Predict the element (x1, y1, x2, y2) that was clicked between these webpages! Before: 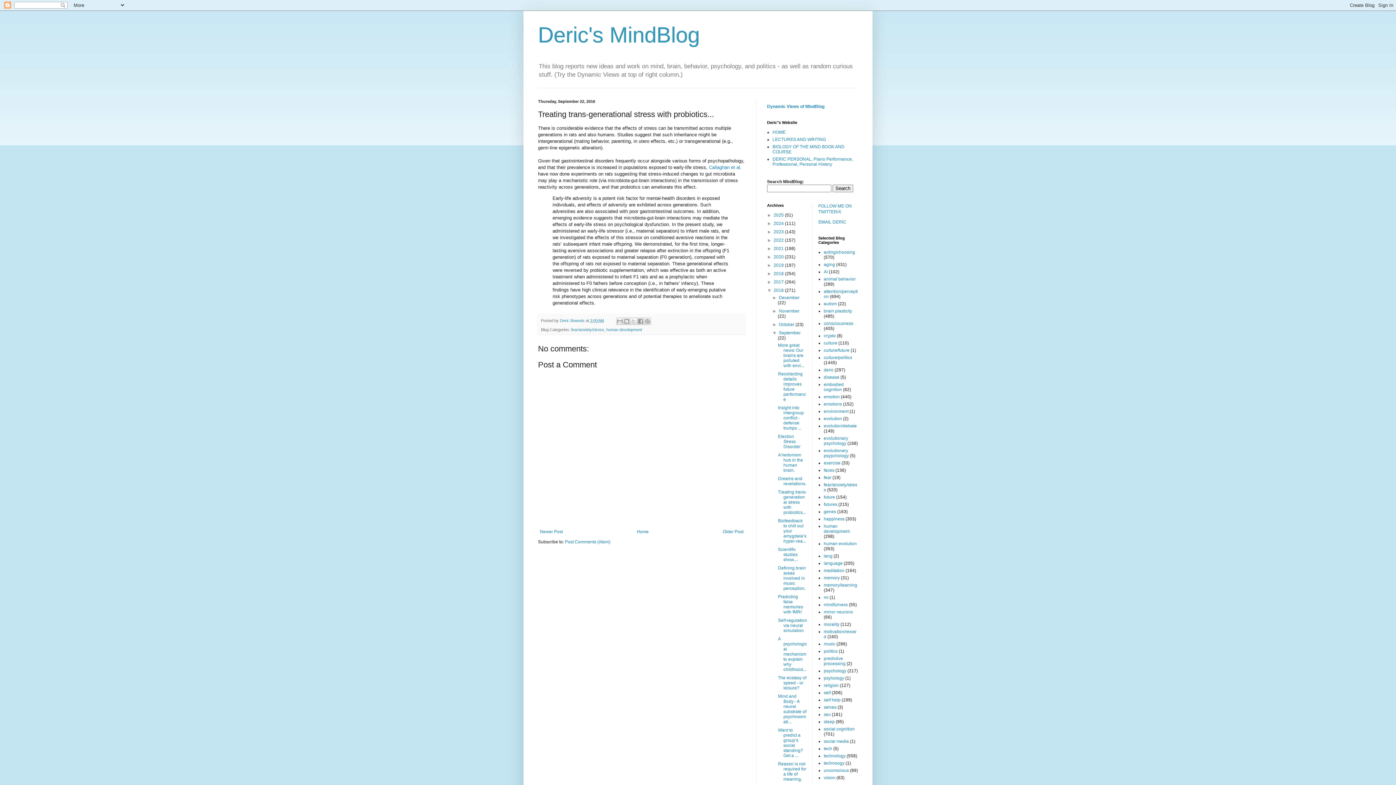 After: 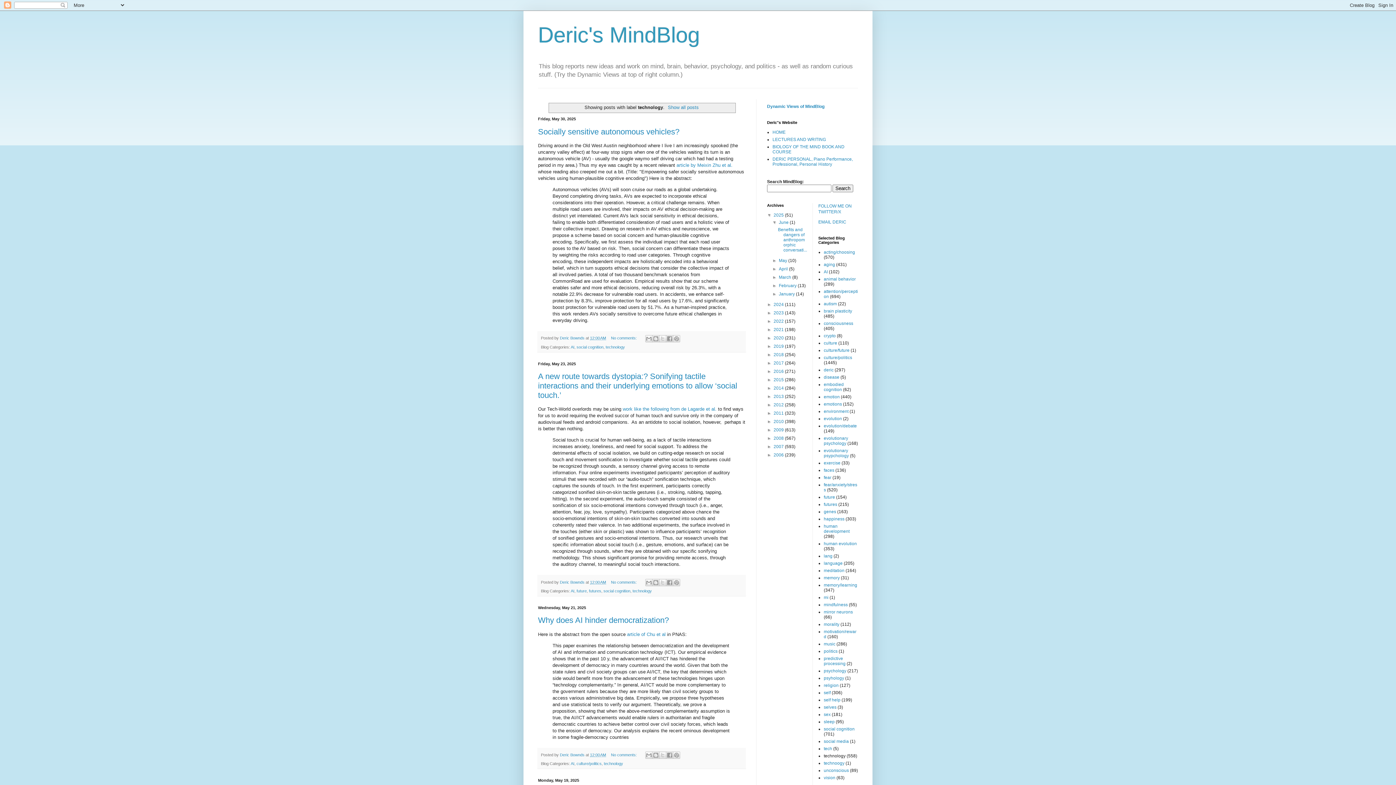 Action: bbox: (824, 753, 845, 759) label: technology